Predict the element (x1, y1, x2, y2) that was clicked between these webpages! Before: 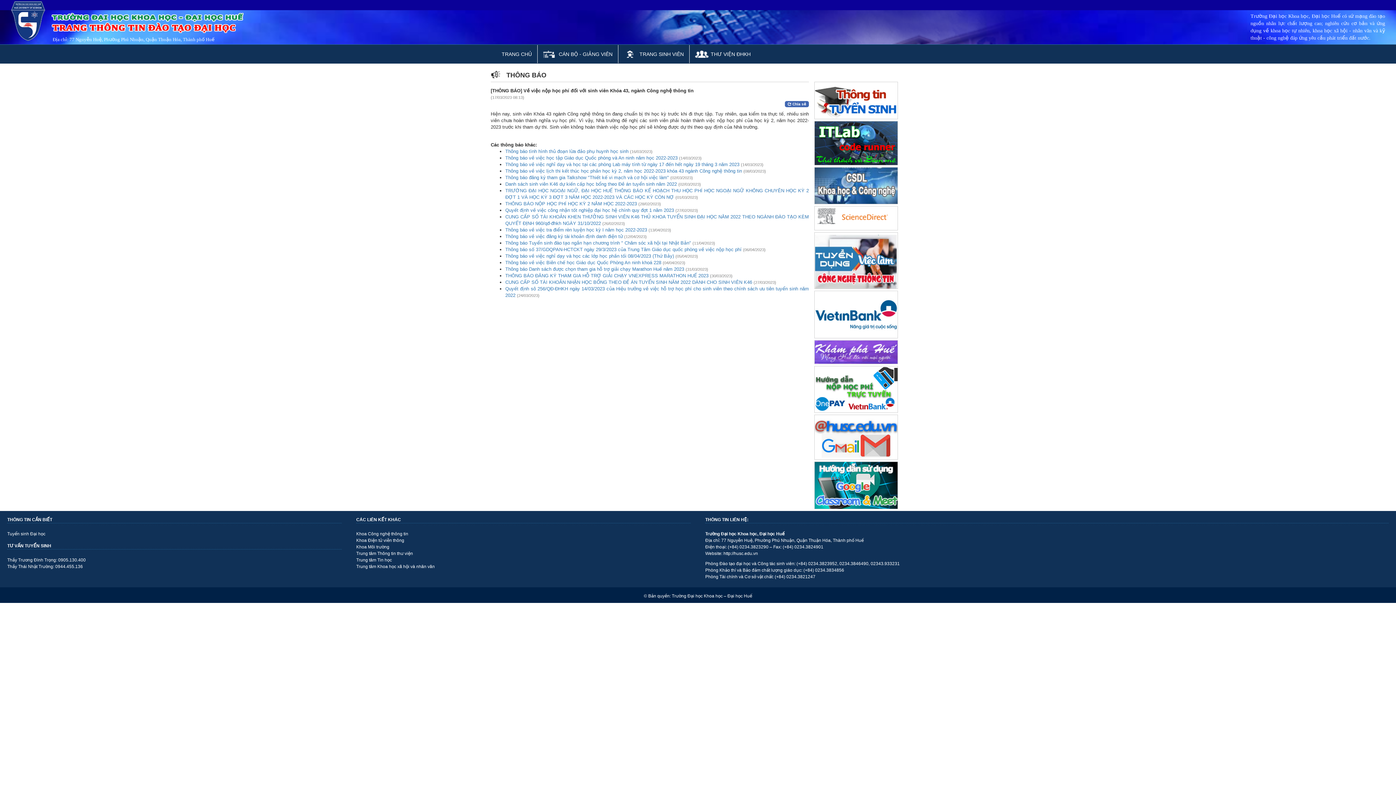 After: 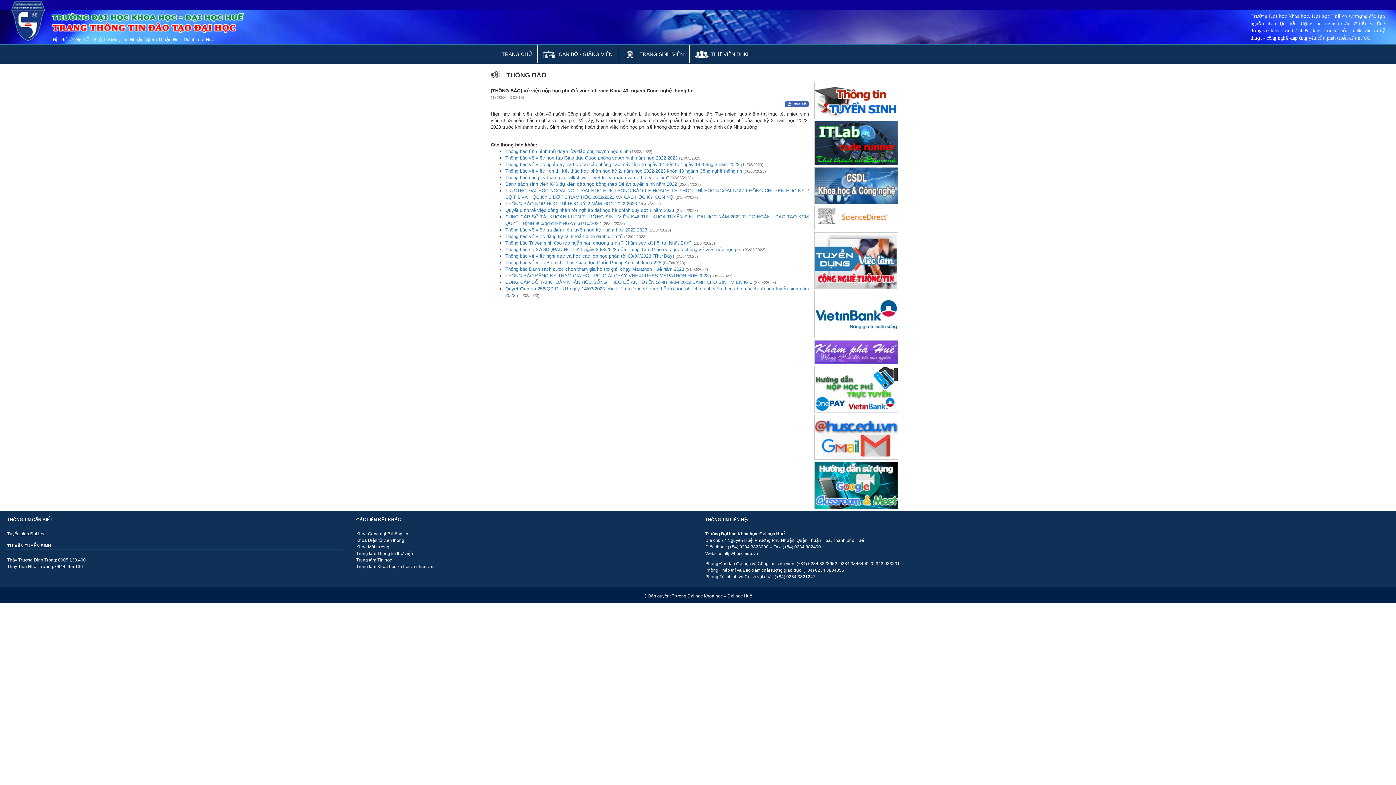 Action: label: Tuyển sinh Đại học bbox: (7, 531, 45, 536)